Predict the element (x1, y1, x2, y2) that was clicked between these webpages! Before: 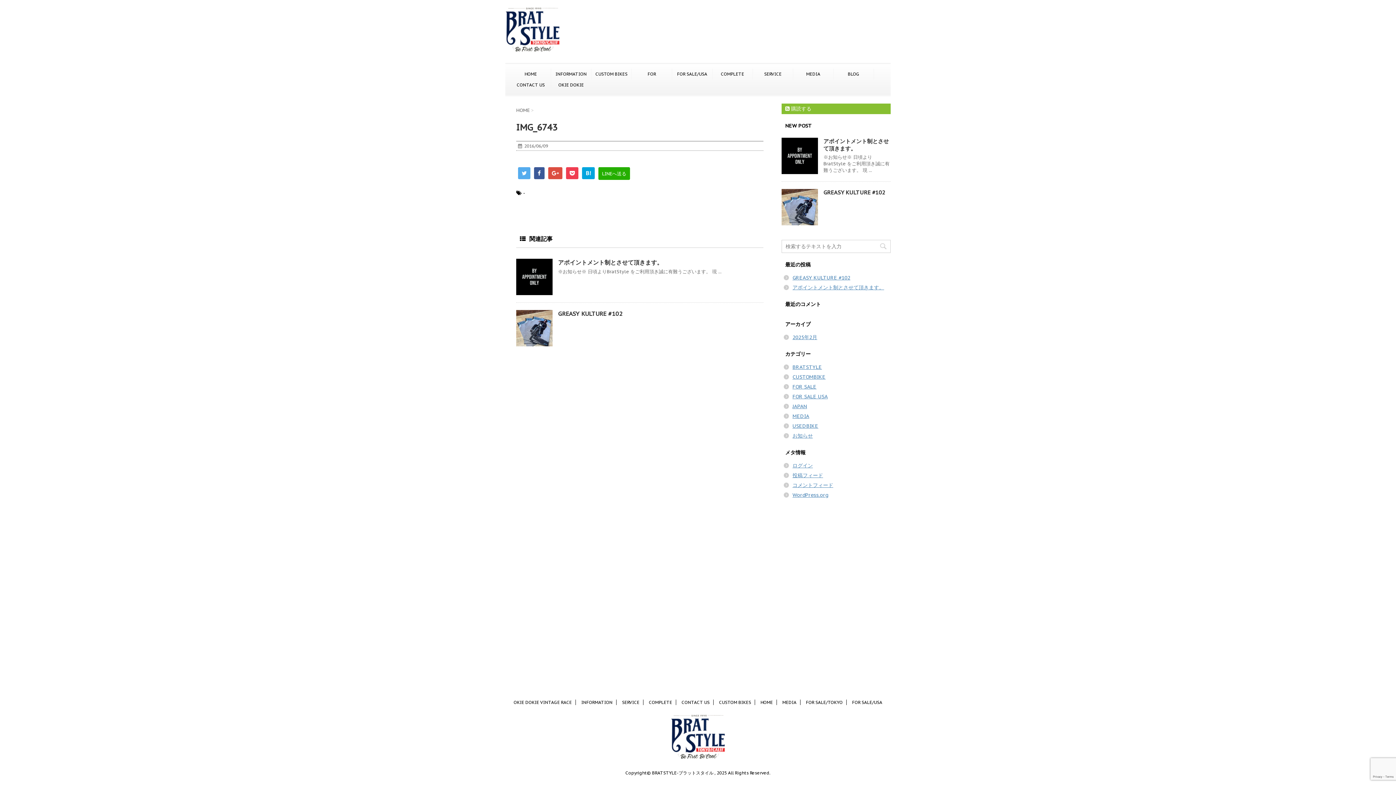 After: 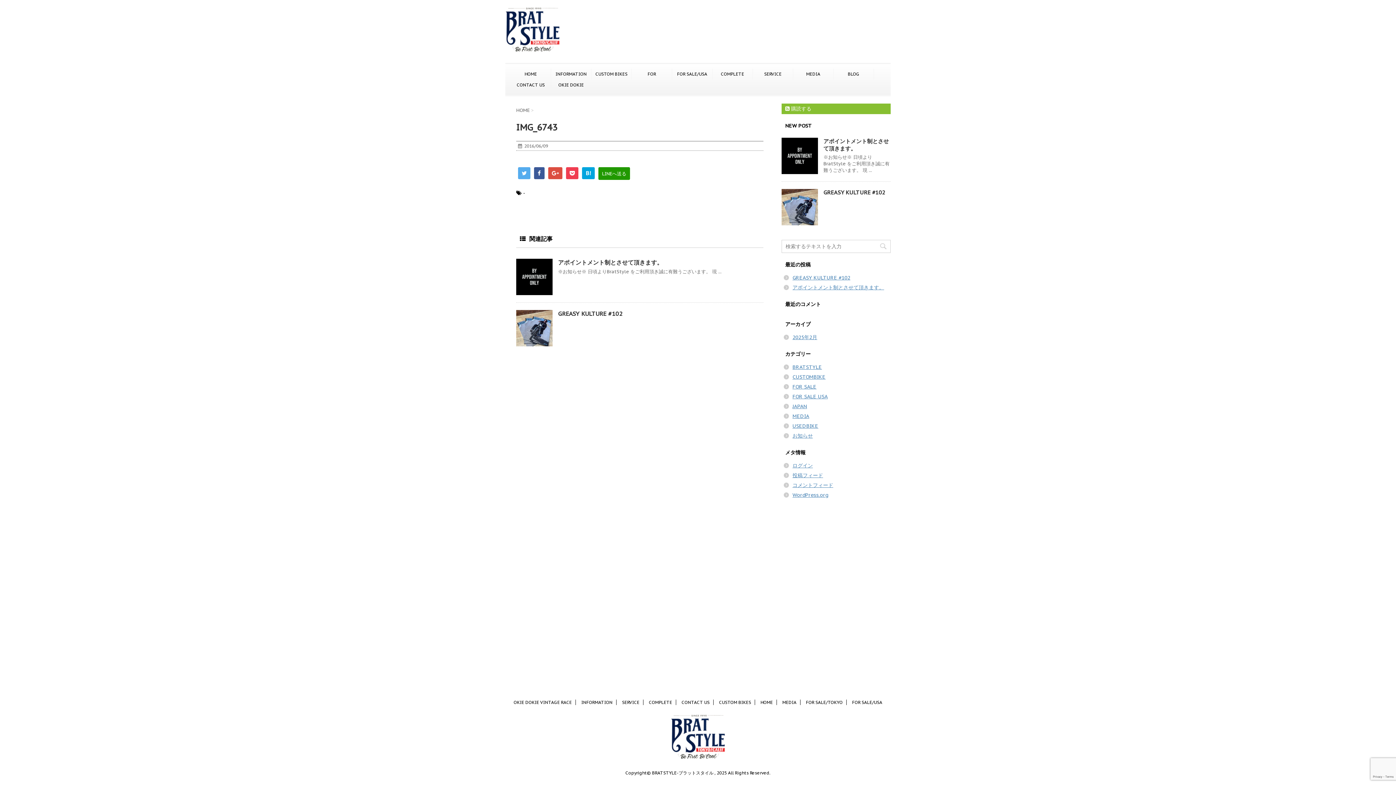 Action: label: LINEへ送る bbox: (598, 167, 630, 179)